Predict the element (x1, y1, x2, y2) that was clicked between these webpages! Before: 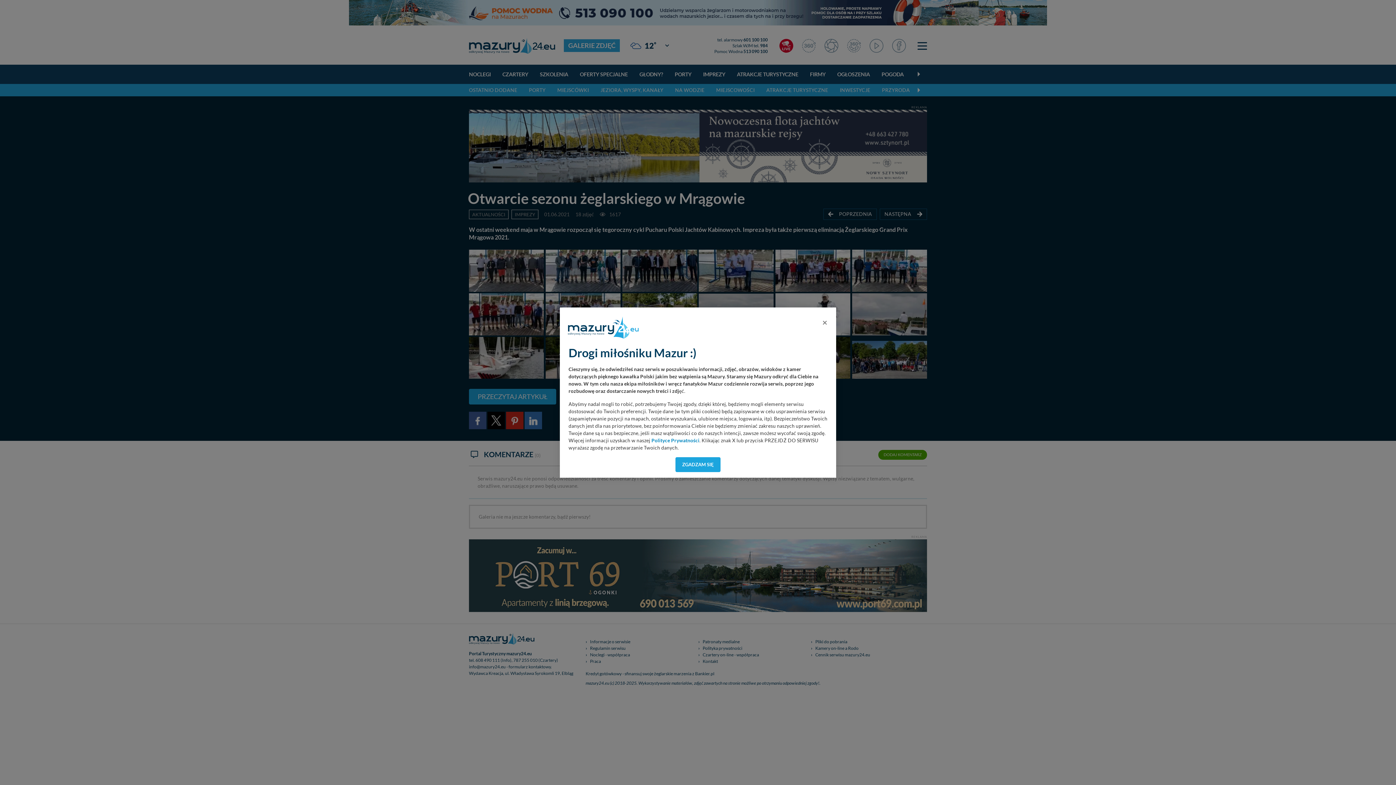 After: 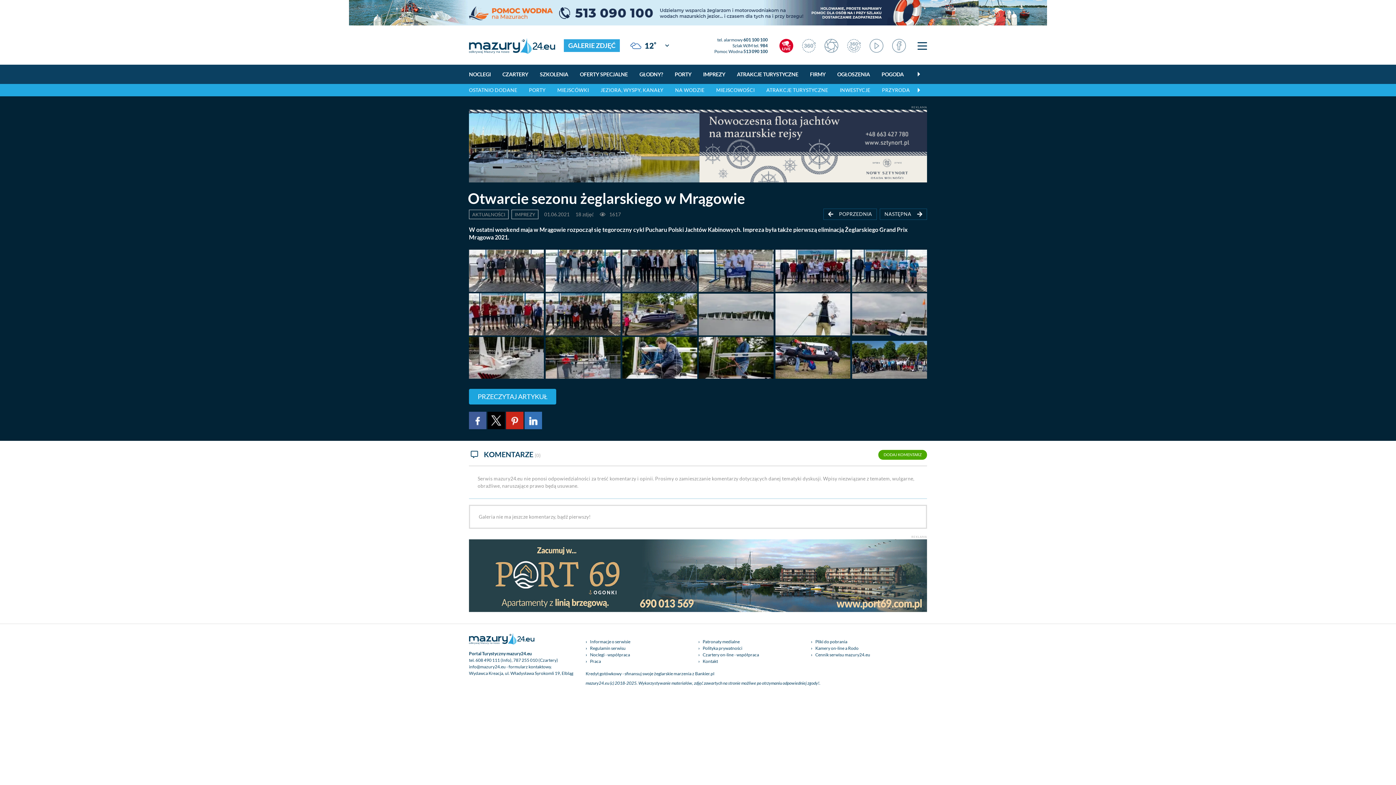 Action: label: ZGADZAM SIĘ bbox: (675, 457, 720, 472)